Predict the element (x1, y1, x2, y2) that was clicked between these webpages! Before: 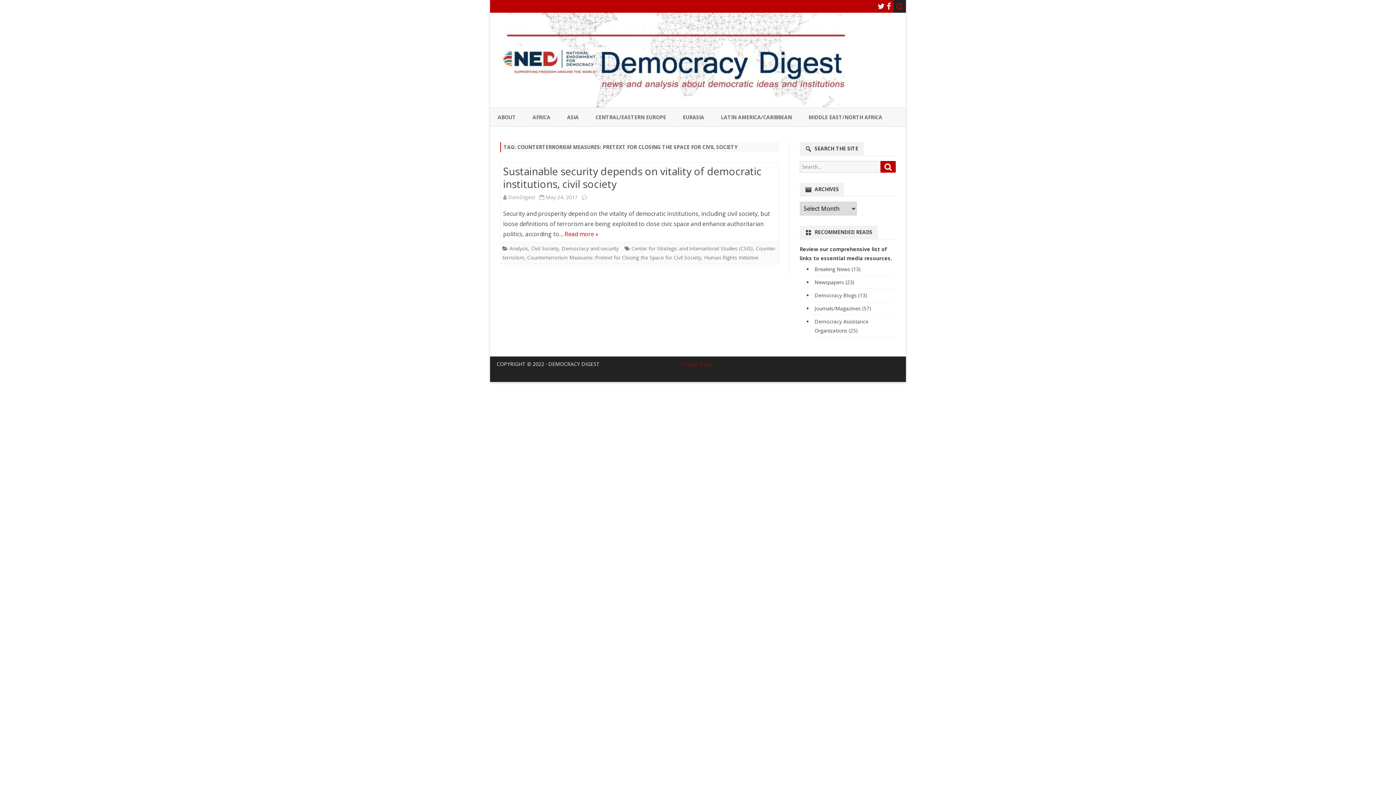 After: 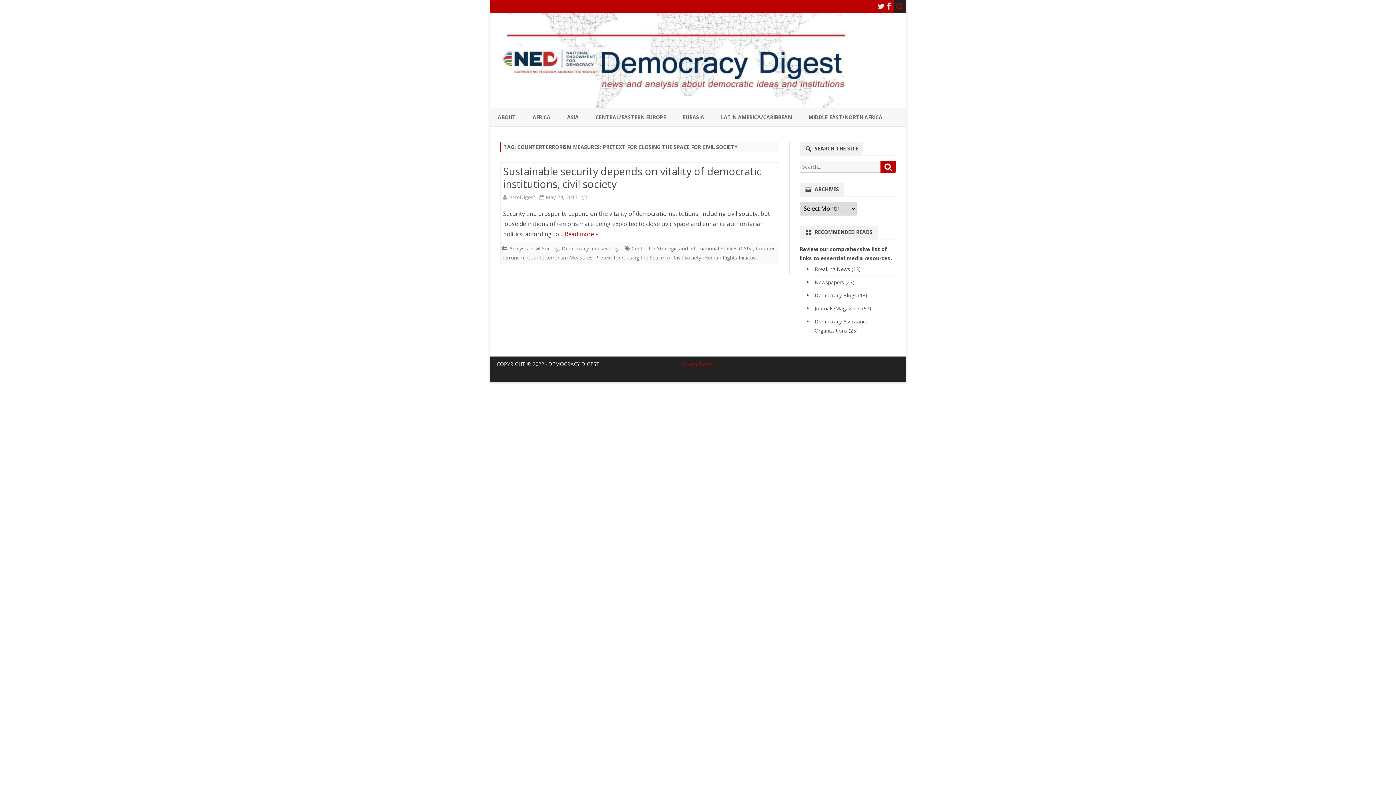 Action: bbox: (588, 193, 636, 200)